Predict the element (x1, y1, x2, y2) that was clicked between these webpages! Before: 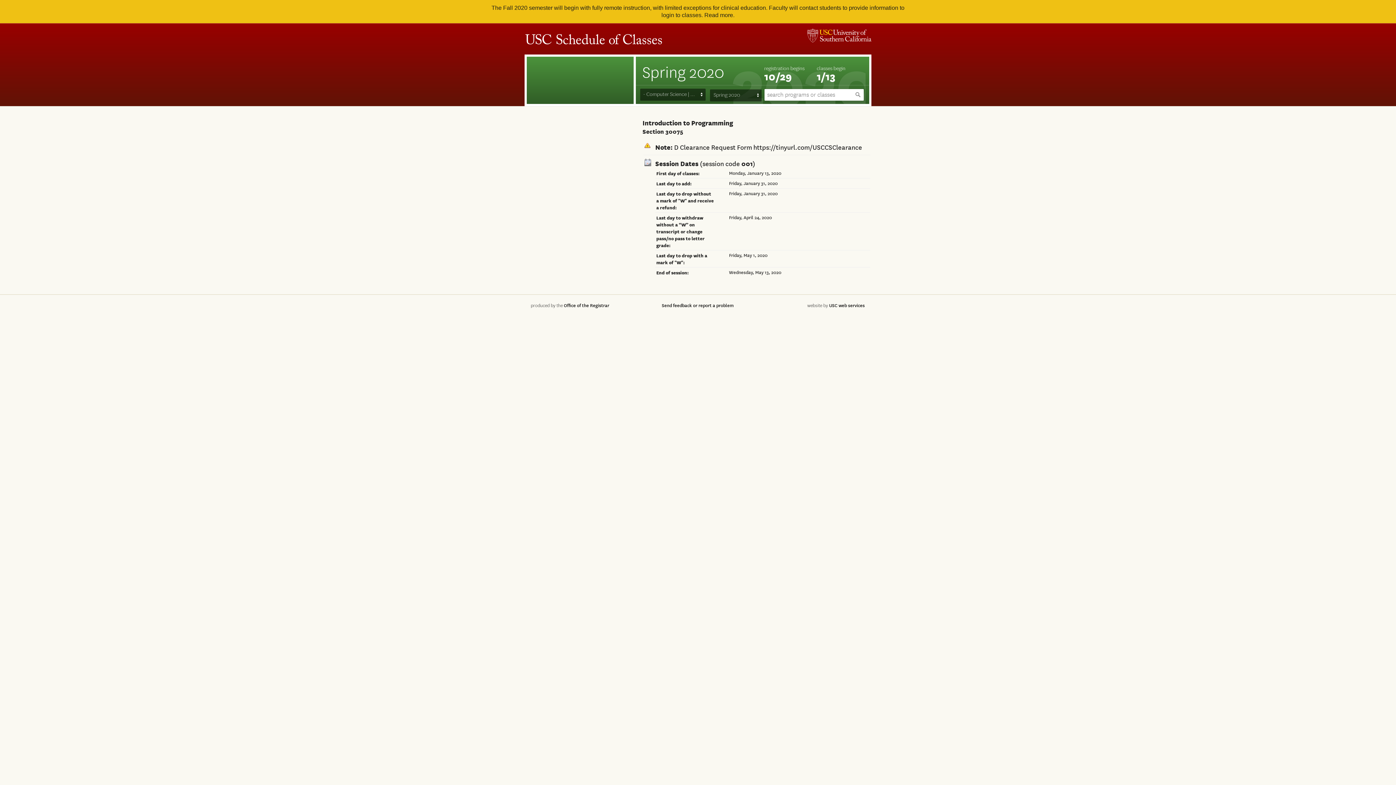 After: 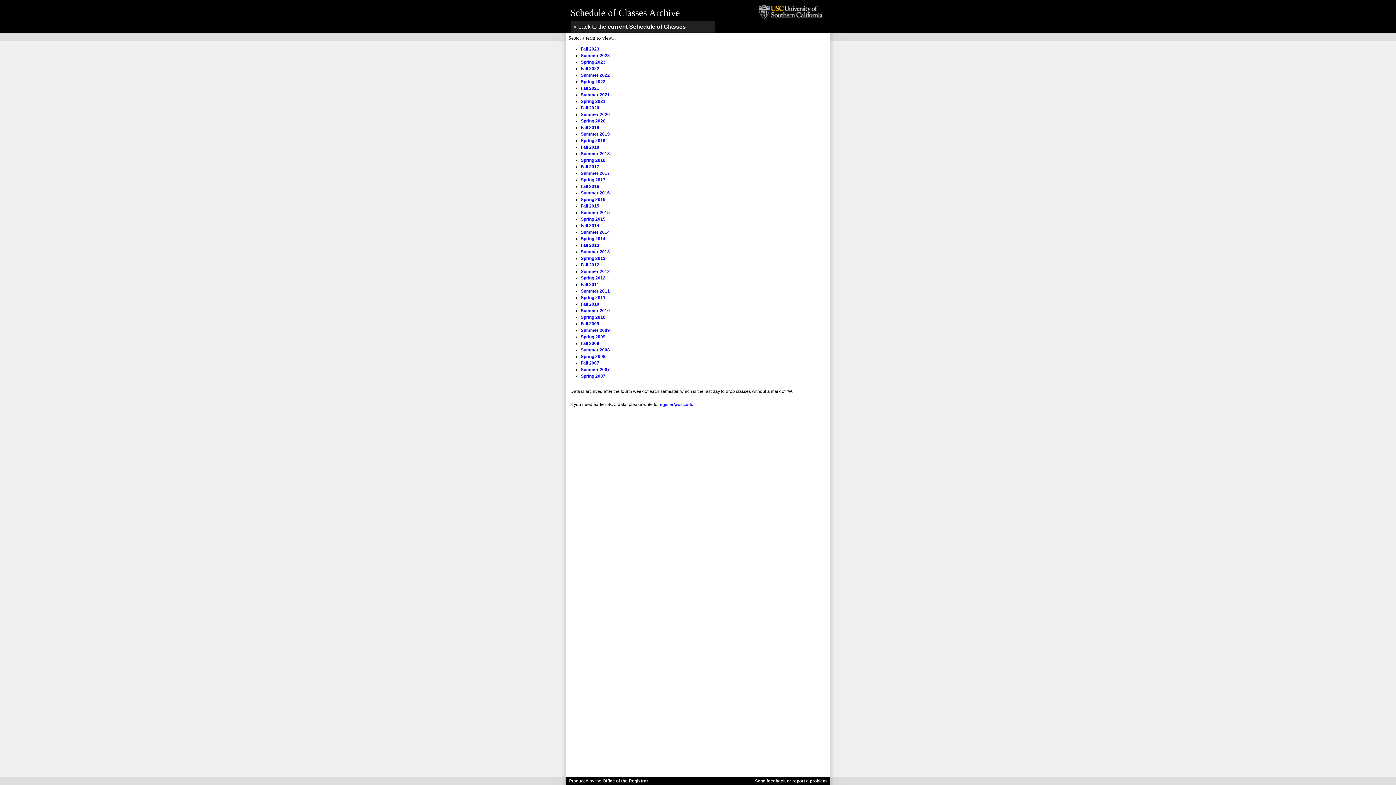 Action: bbox: (524, 32, 662, 47) label: USC Schedule of Classes